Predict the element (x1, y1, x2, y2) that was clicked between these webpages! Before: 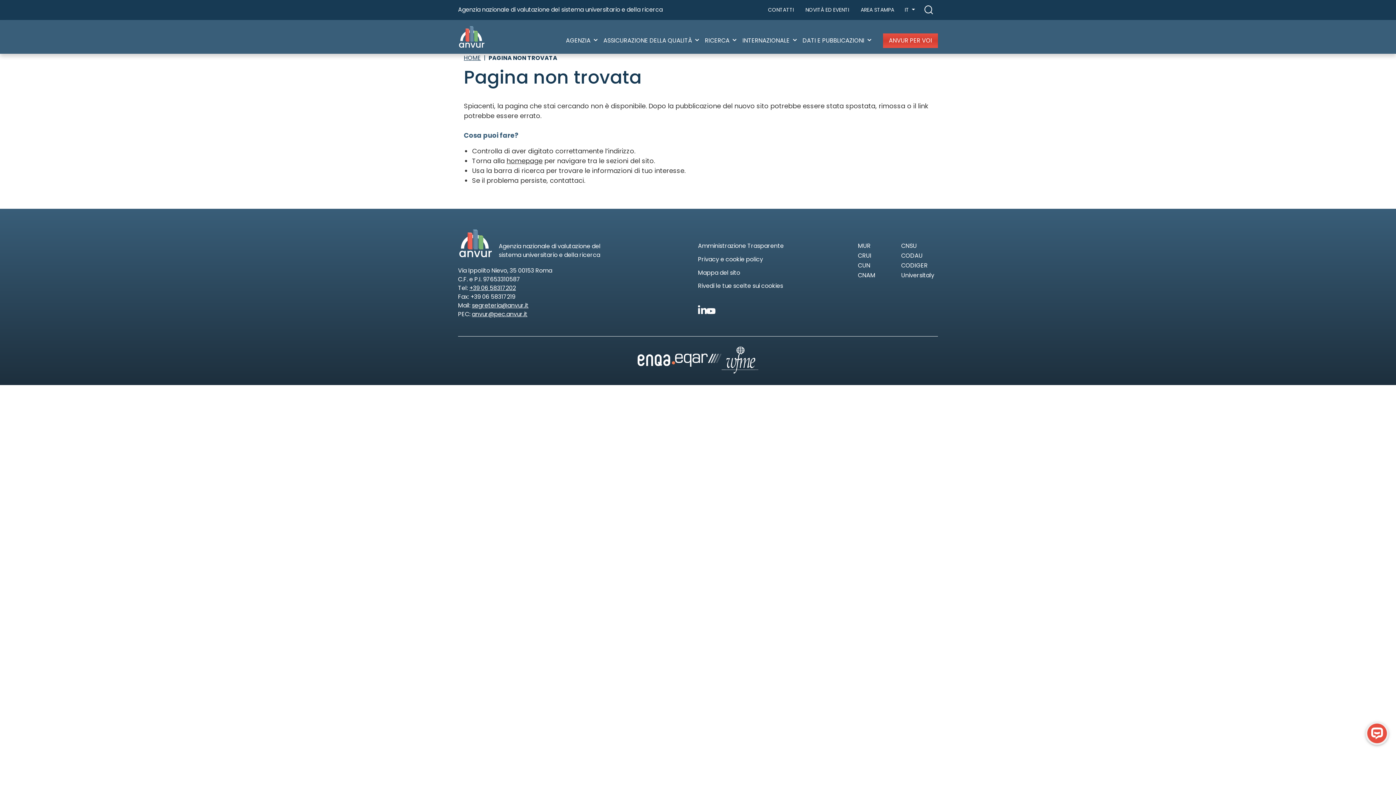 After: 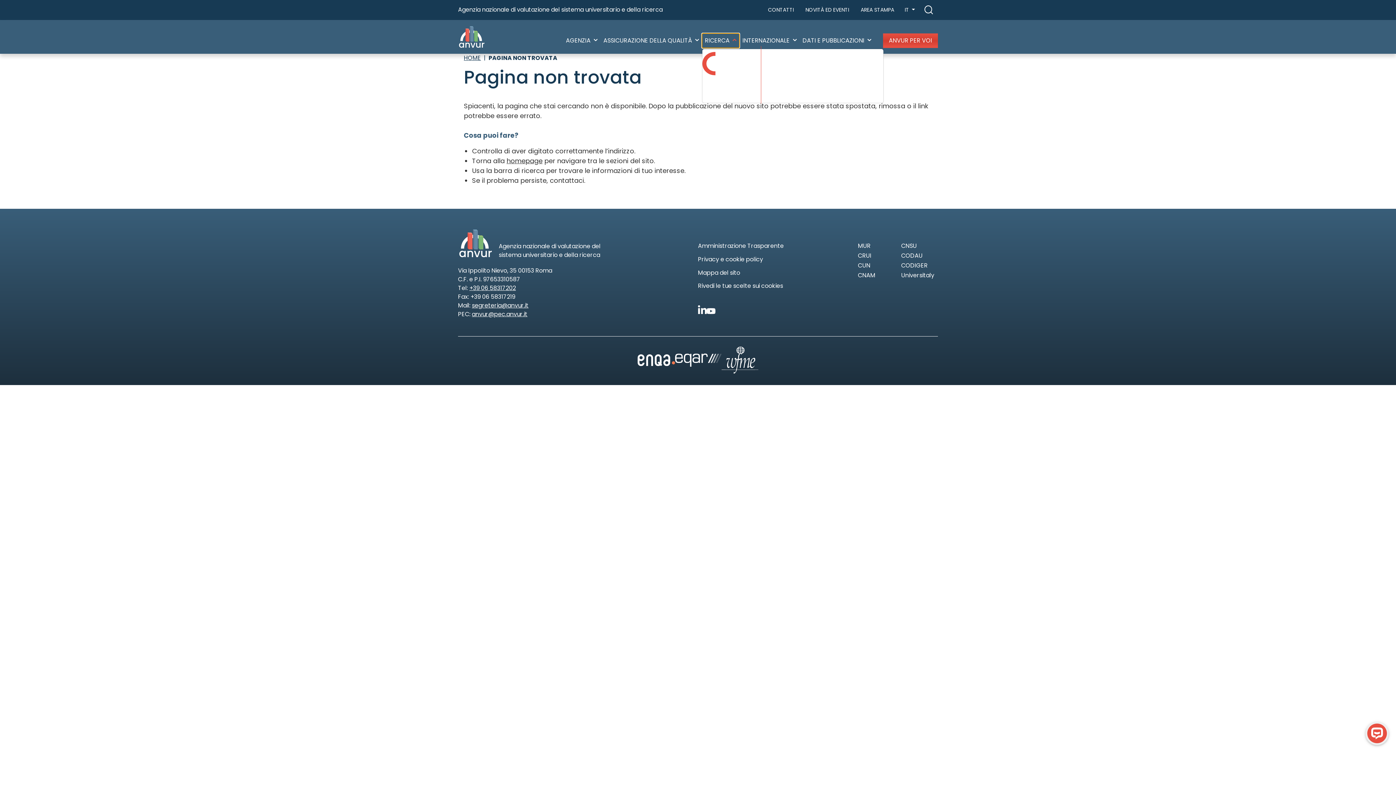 Action: label: RICERCA  bbox: (702, 33, 739, 48)